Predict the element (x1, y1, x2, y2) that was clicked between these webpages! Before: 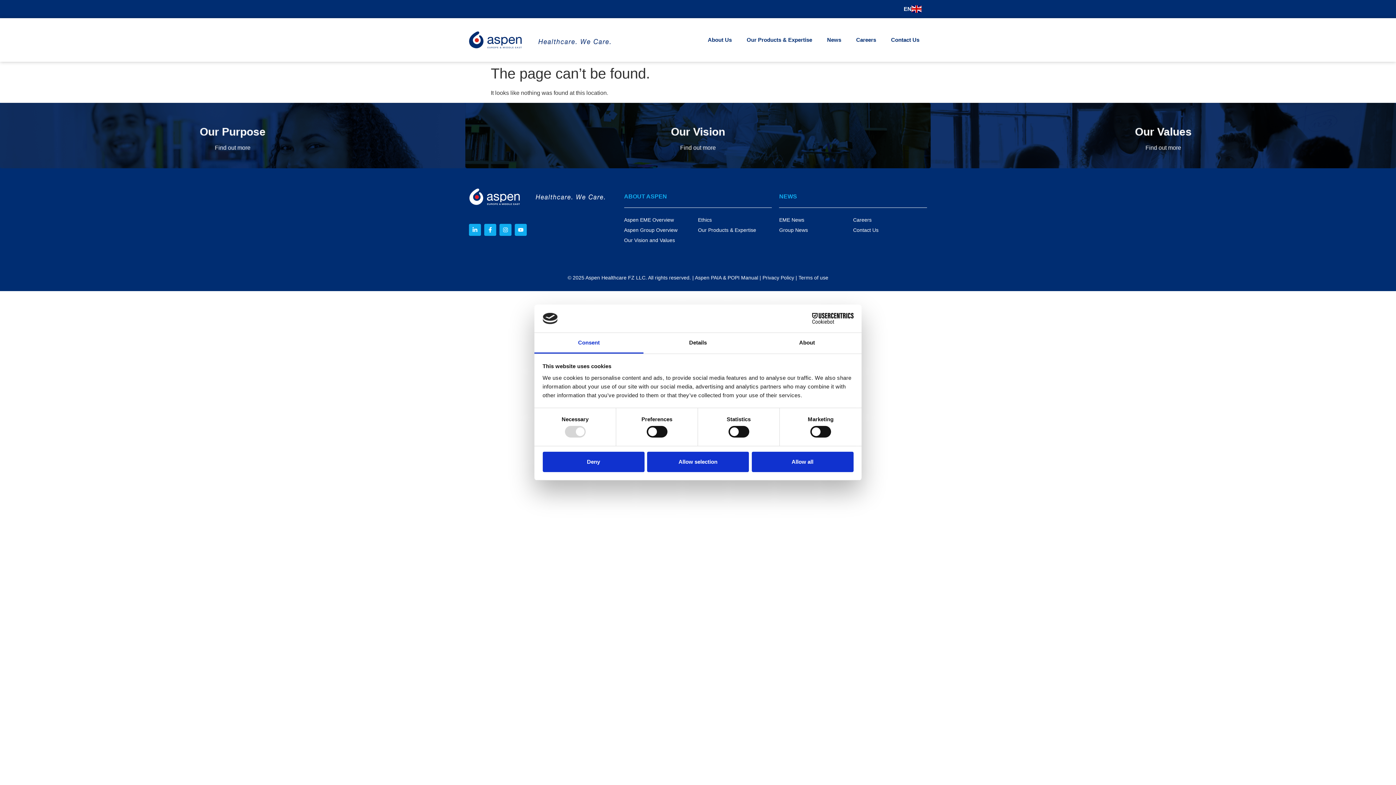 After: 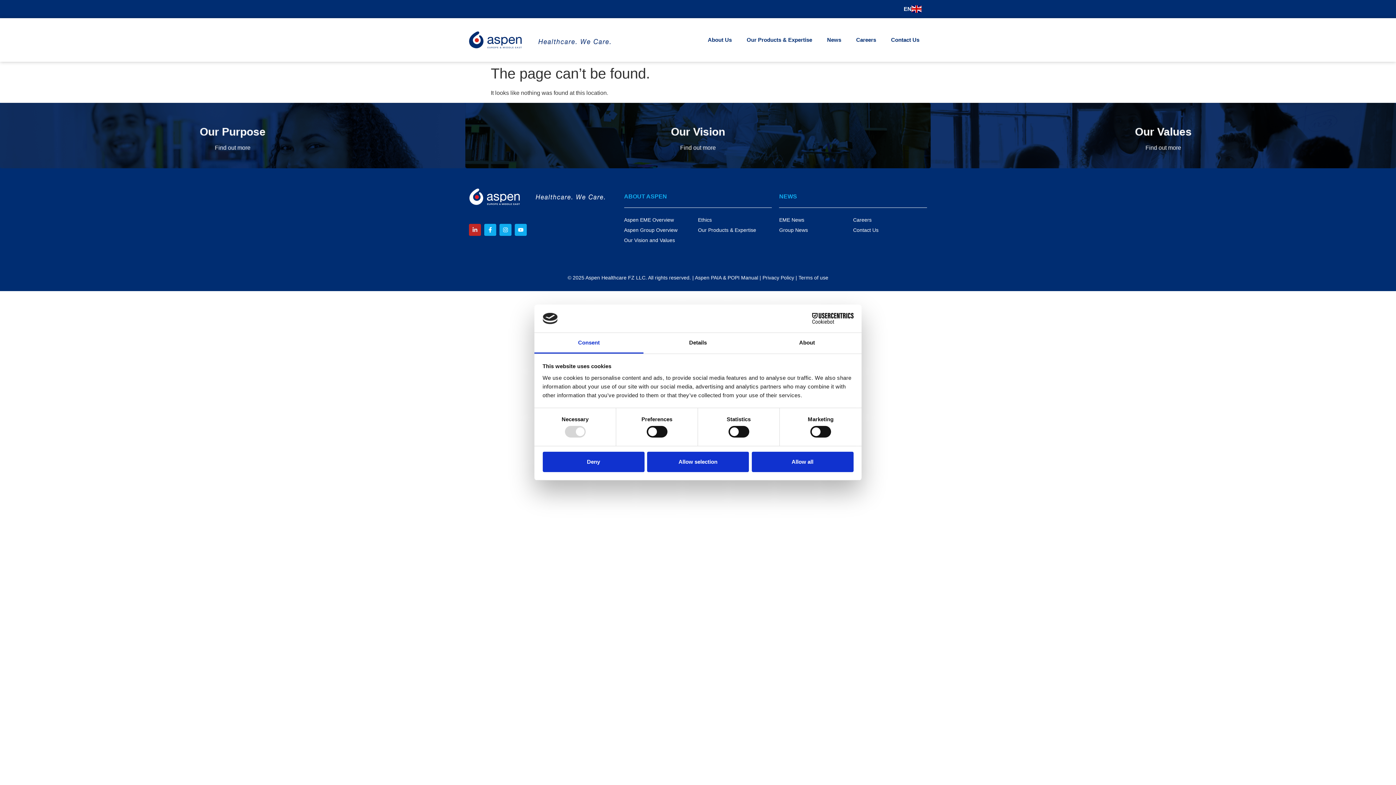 Action: label: Linkedin-in bbox: (469, 224, 481, 236)